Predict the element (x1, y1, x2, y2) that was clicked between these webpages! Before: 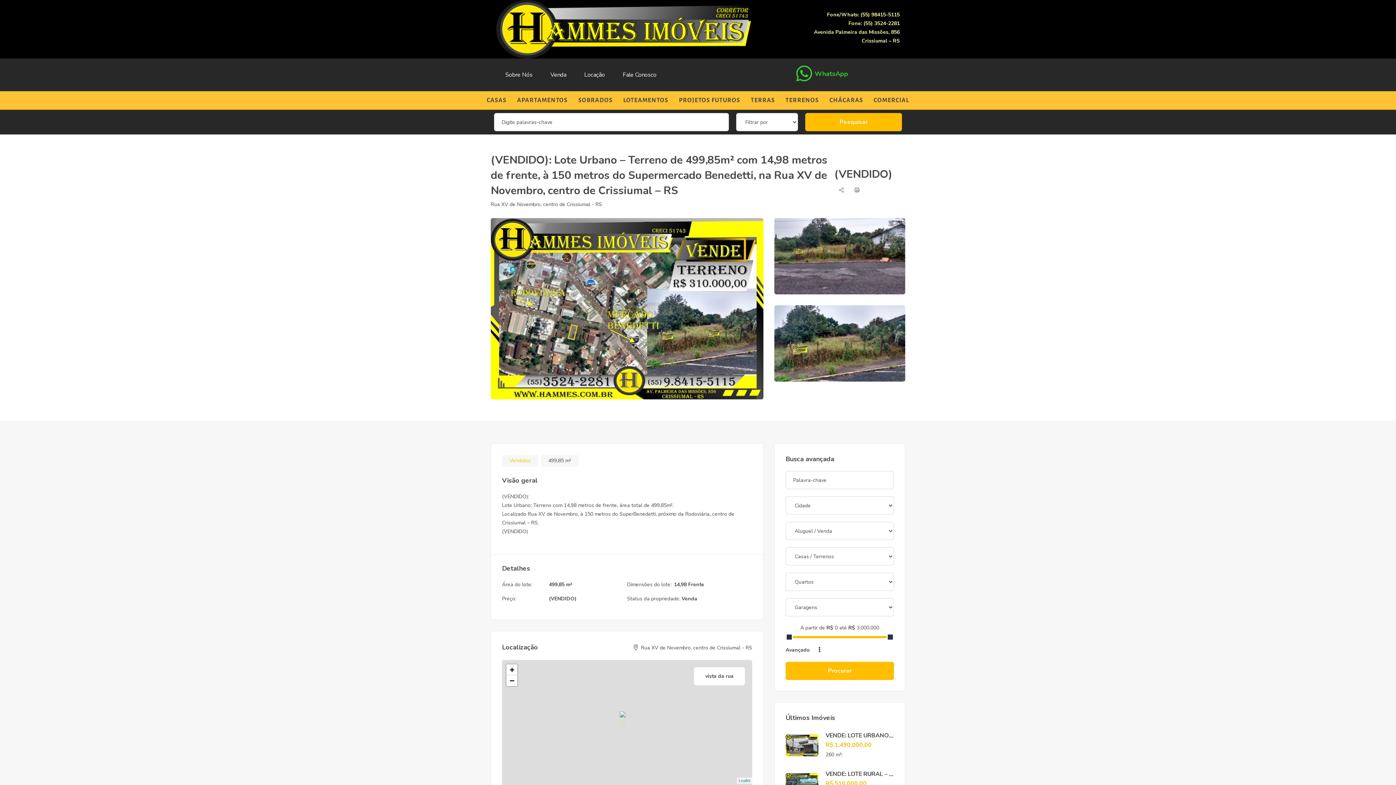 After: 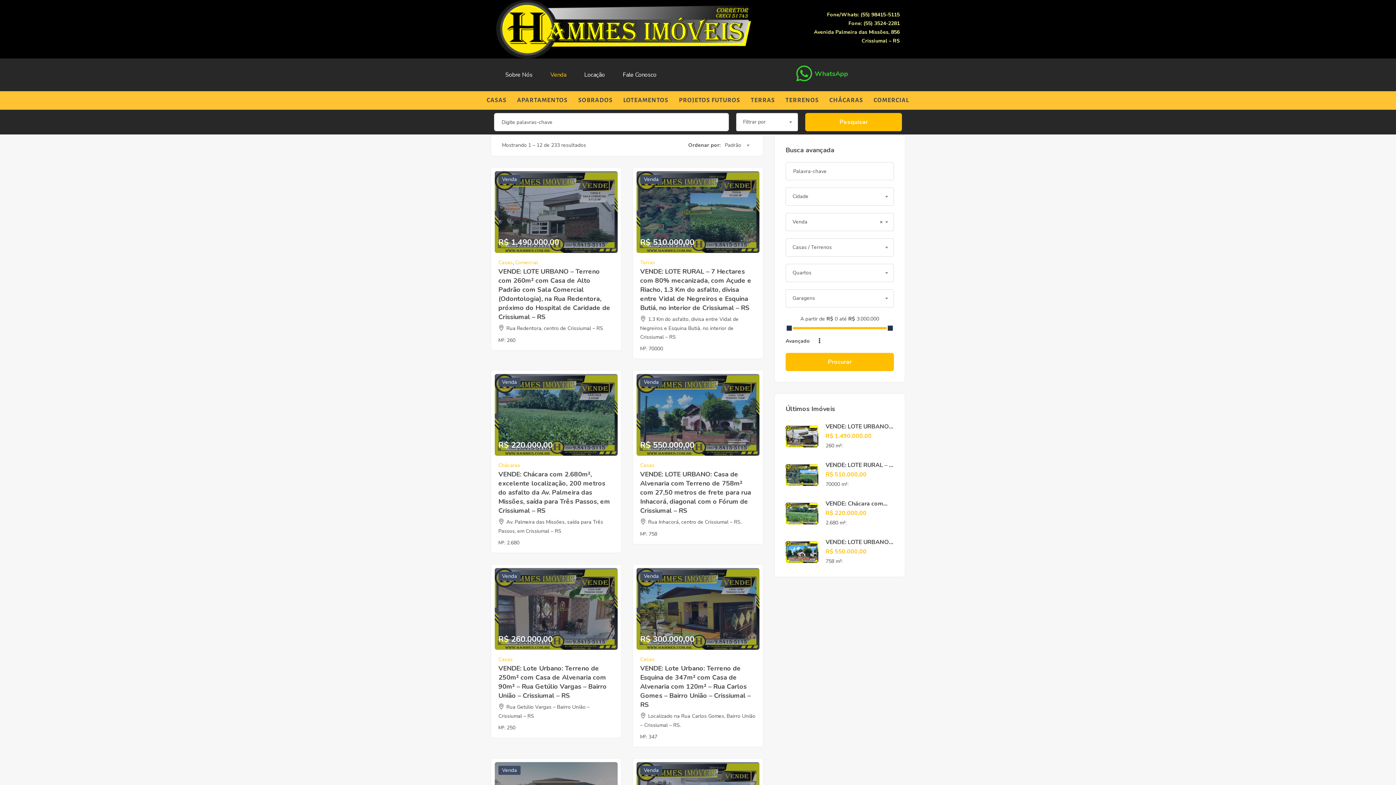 Action: label: Venda bbox: (550, 58, 566, 91)